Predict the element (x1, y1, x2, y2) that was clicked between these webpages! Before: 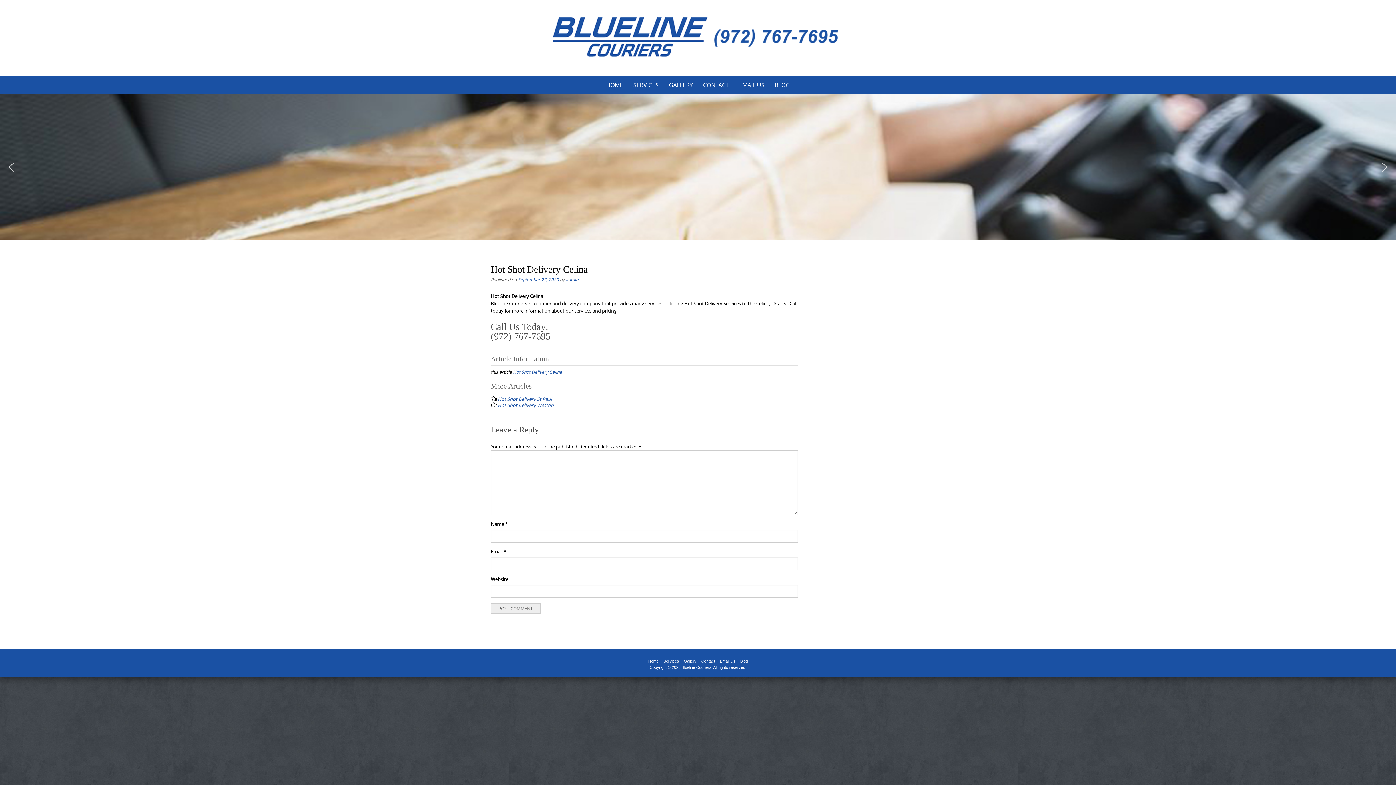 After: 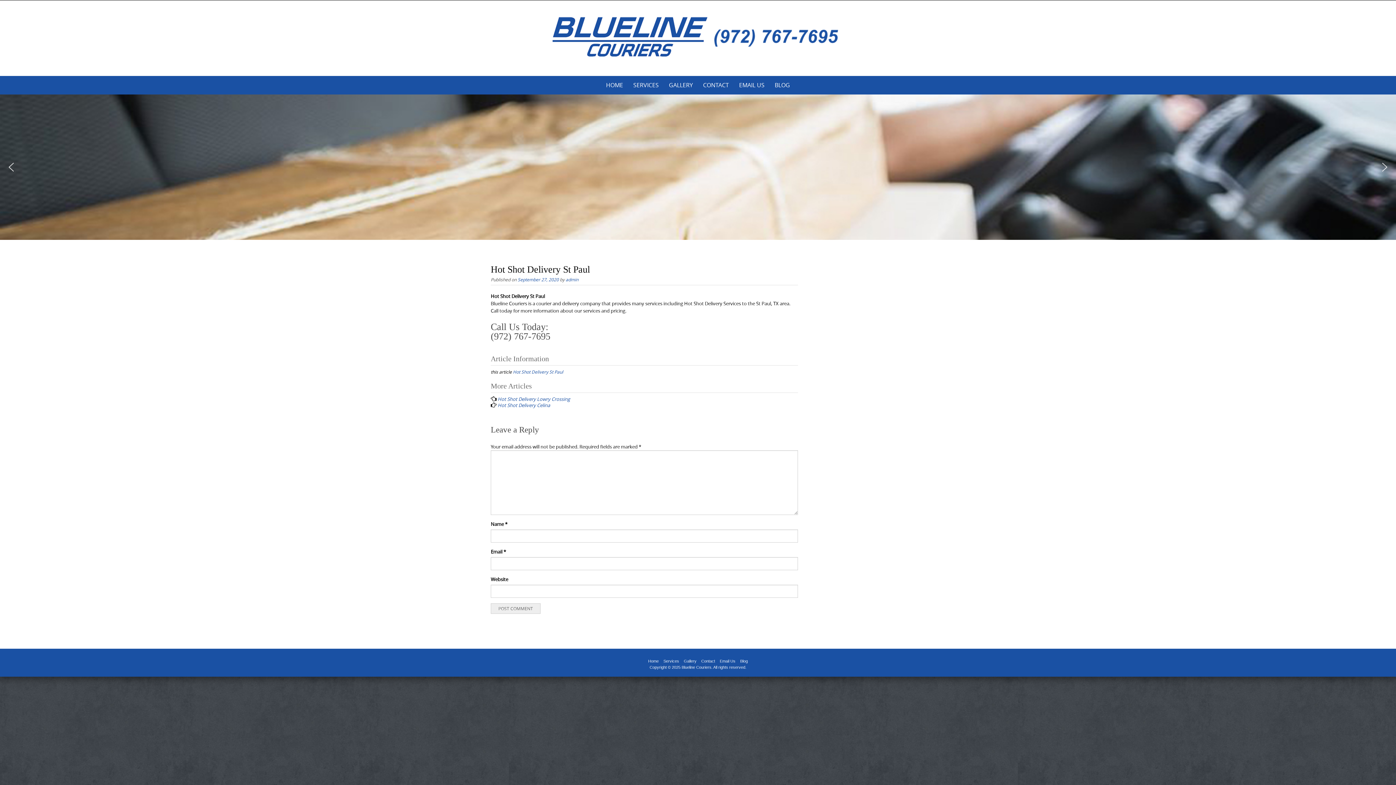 Action: bbox: (497, 396, 552, 402) label: Hot Shot Delivery St Paul